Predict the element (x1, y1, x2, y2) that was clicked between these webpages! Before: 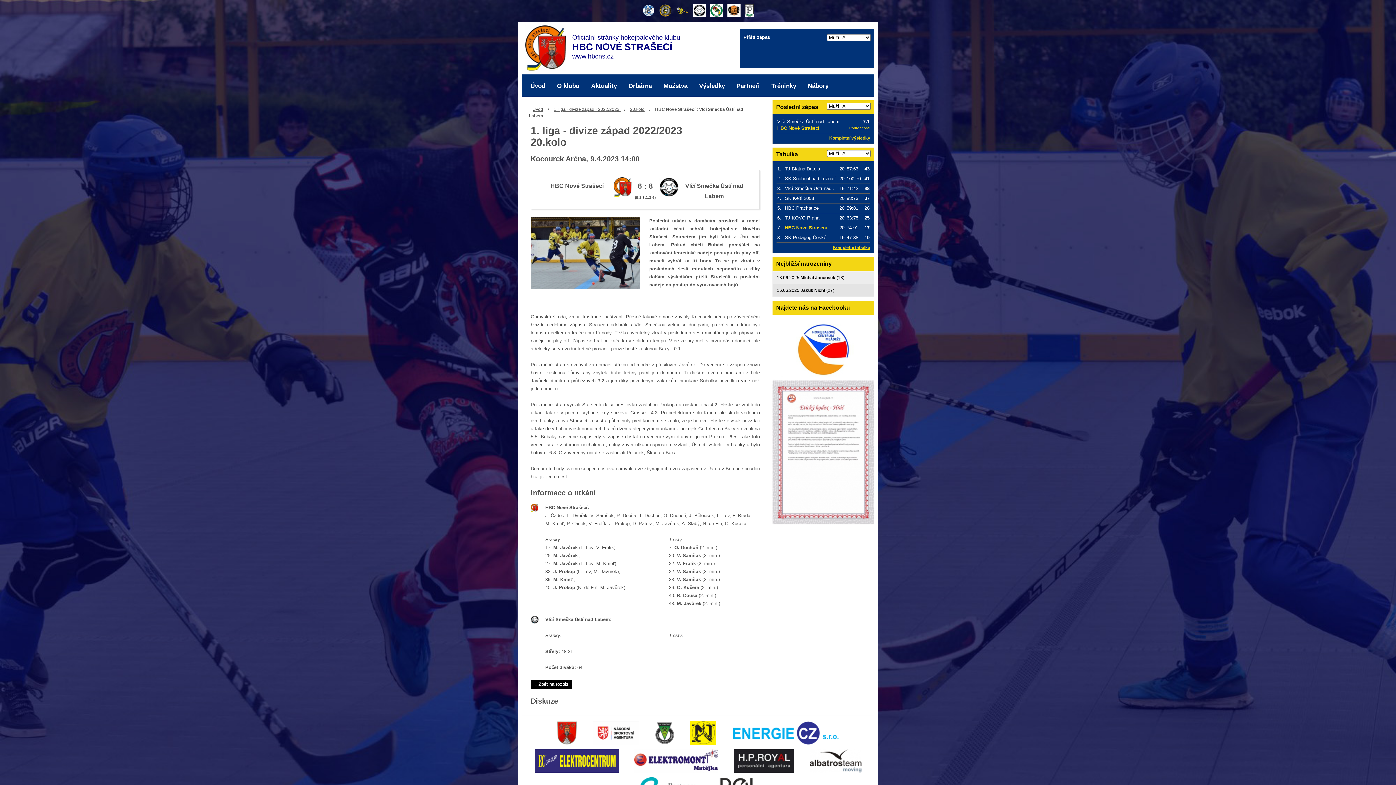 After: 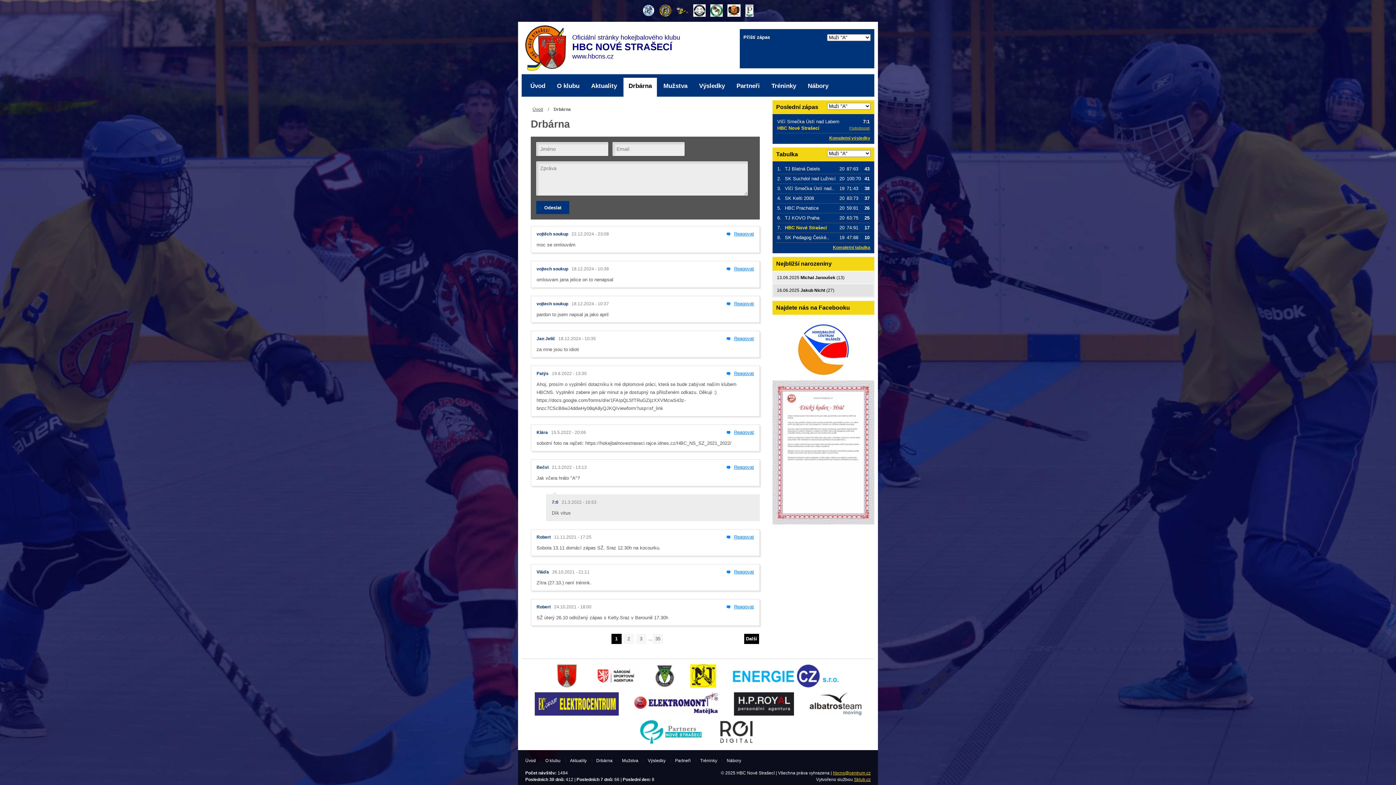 Action: bbox: (623, 77, 657, 96) label: Drbárna